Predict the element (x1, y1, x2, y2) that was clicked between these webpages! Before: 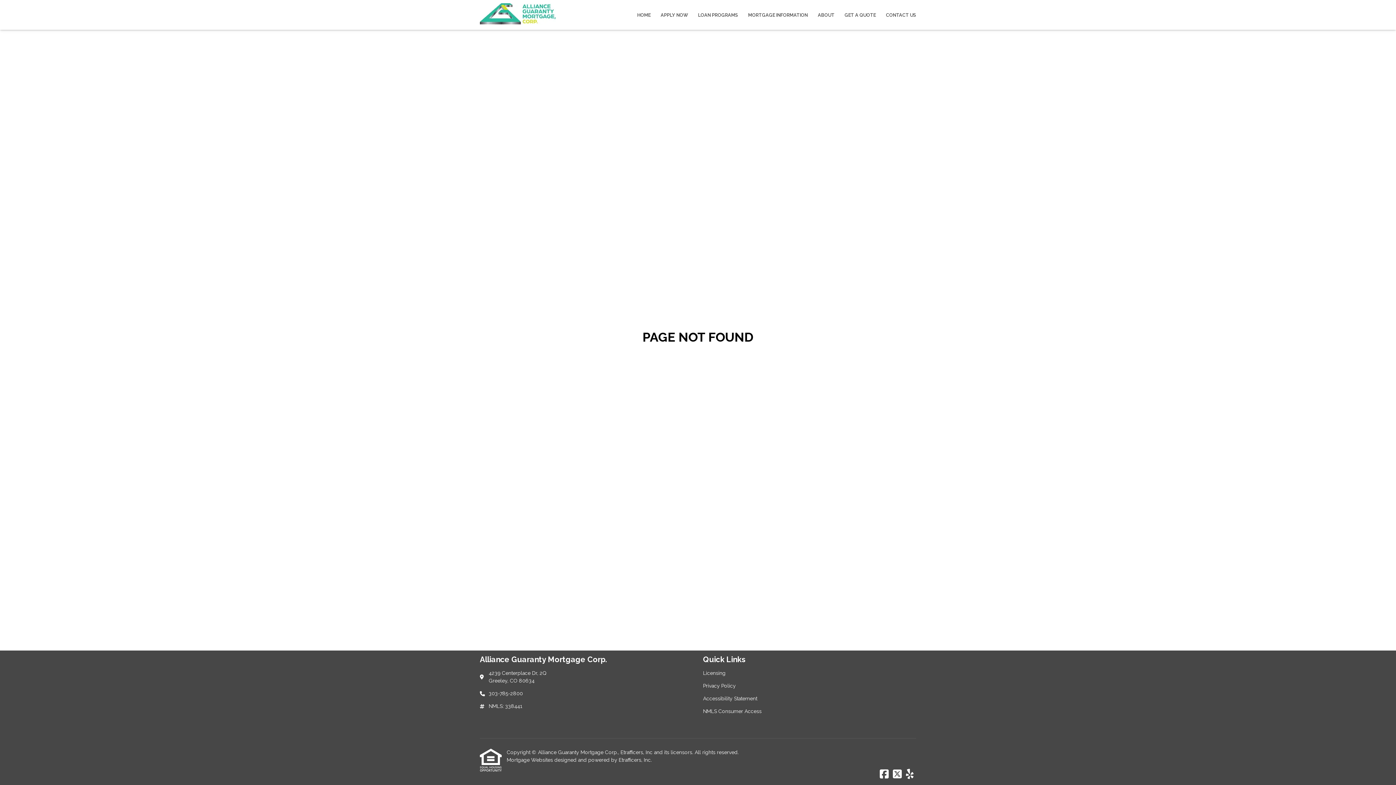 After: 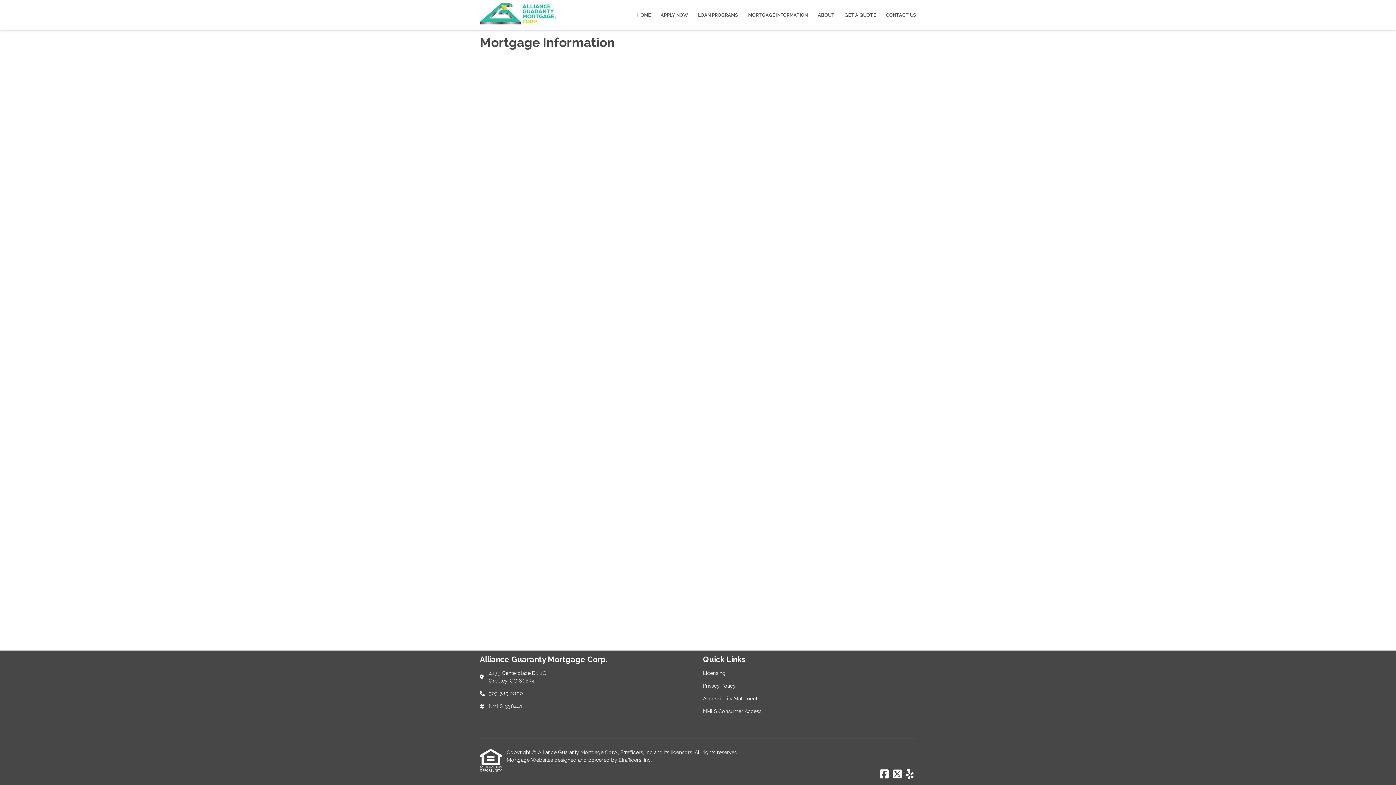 Action: bbox: (743, 0, 812, 29) label: MORTGAGE INFORMATION